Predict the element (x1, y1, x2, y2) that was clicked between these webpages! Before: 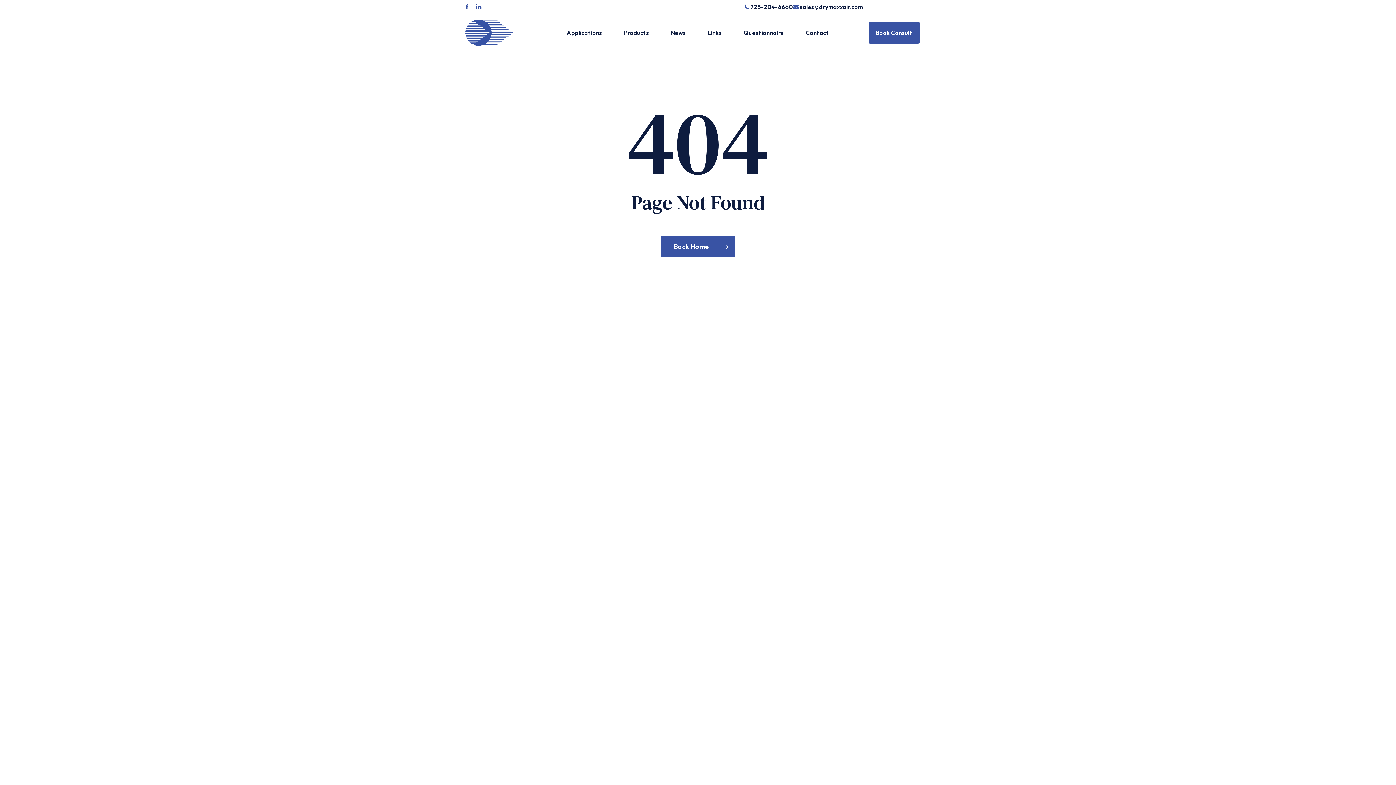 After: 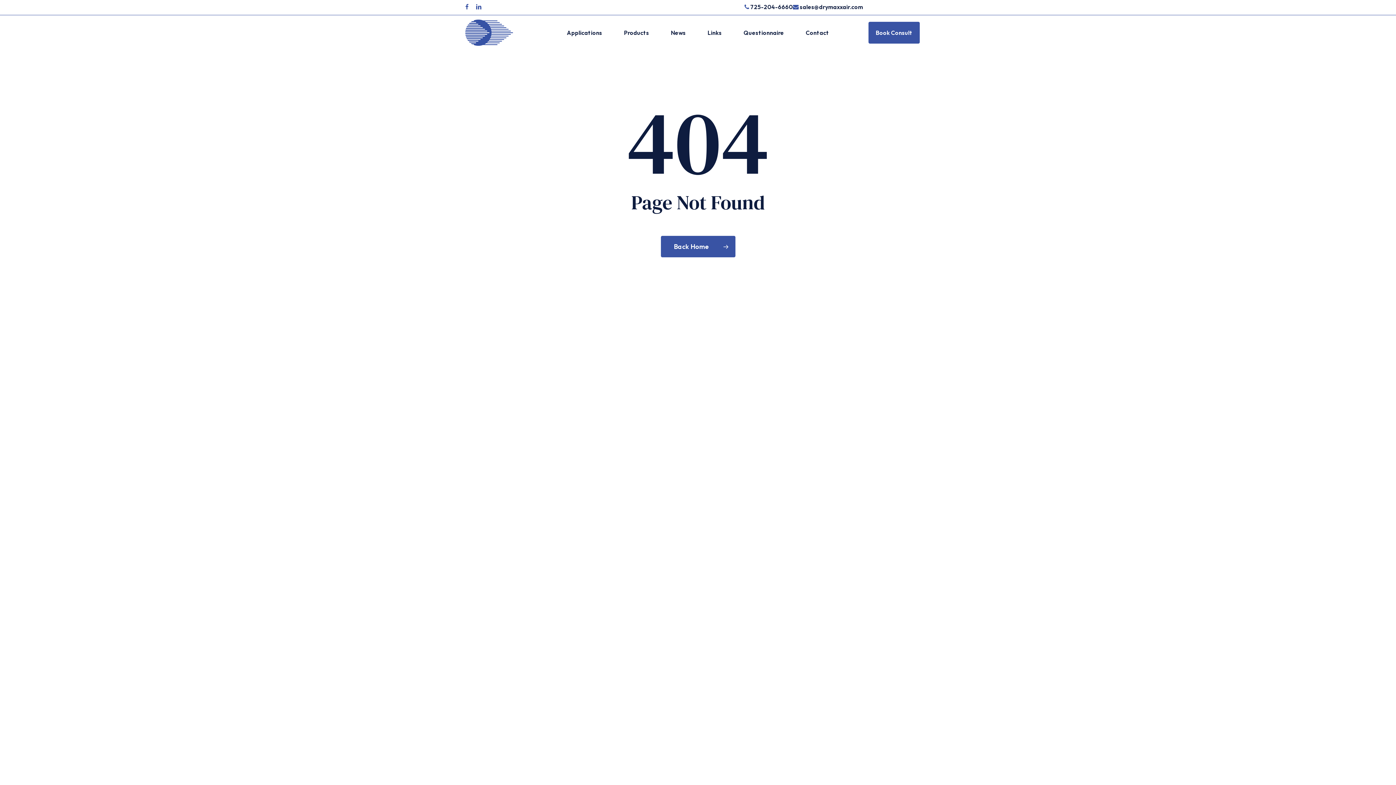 Action: bbox: (793, 3, 863, 10) label:  sales@drymaxxair.com